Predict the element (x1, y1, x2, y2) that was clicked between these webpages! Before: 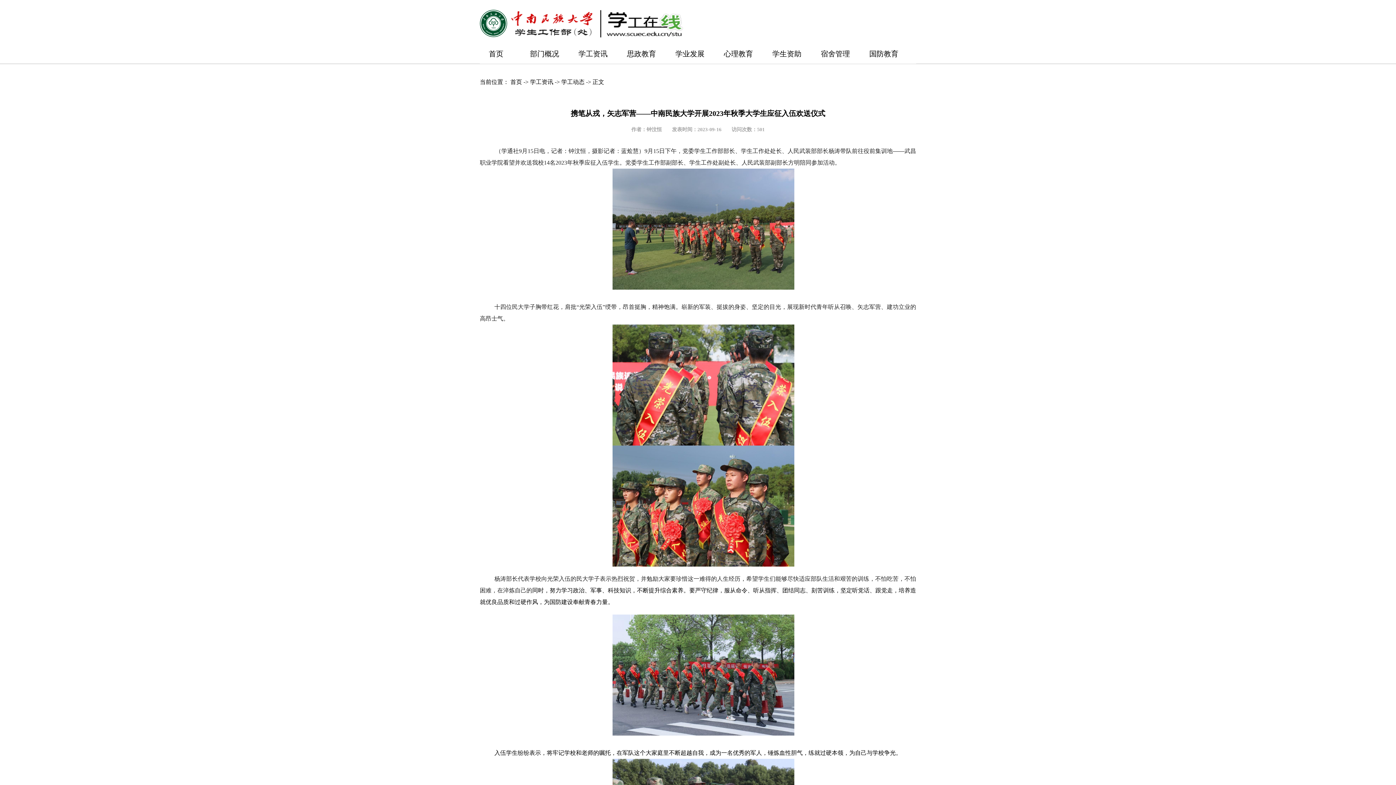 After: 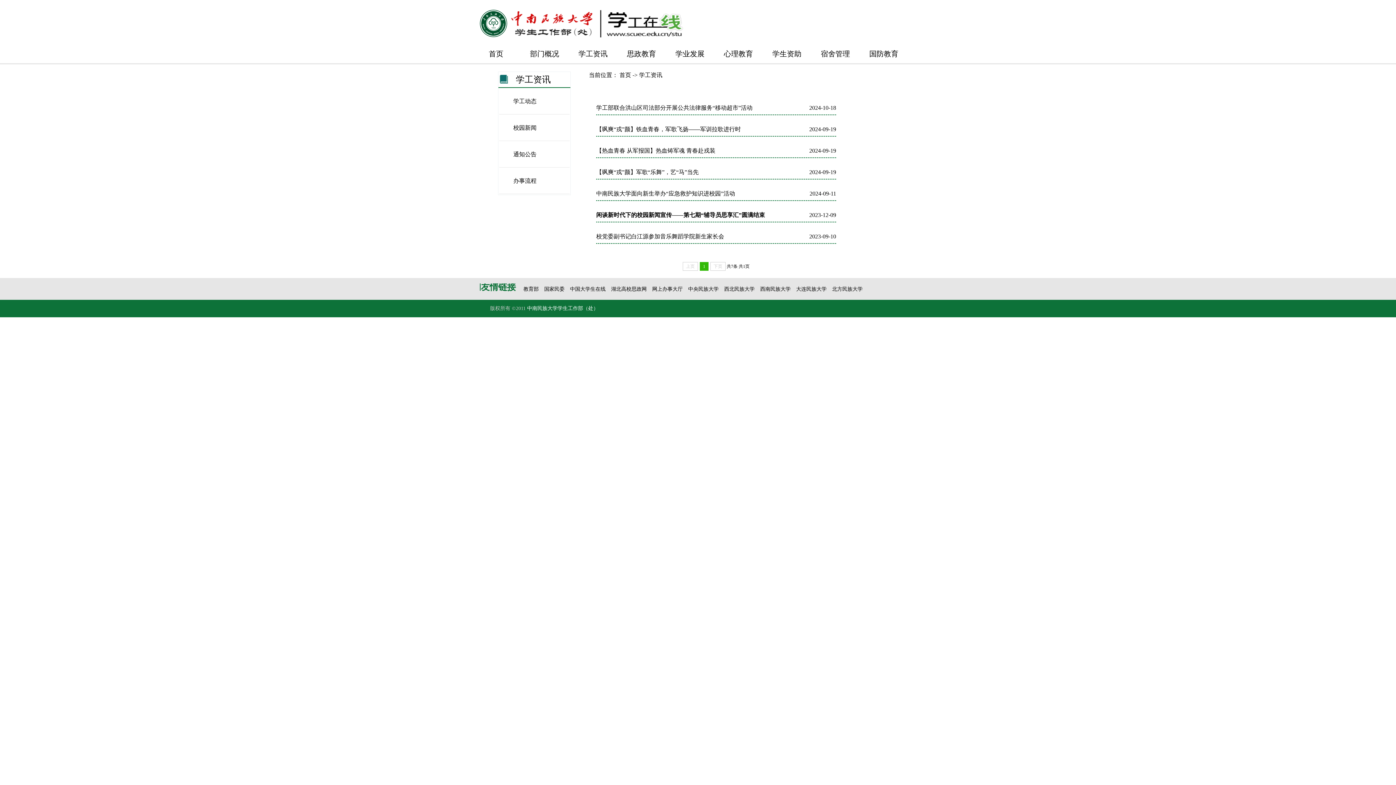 Action: label: 学工资讯 bbox: (578, 41, 607, 66)